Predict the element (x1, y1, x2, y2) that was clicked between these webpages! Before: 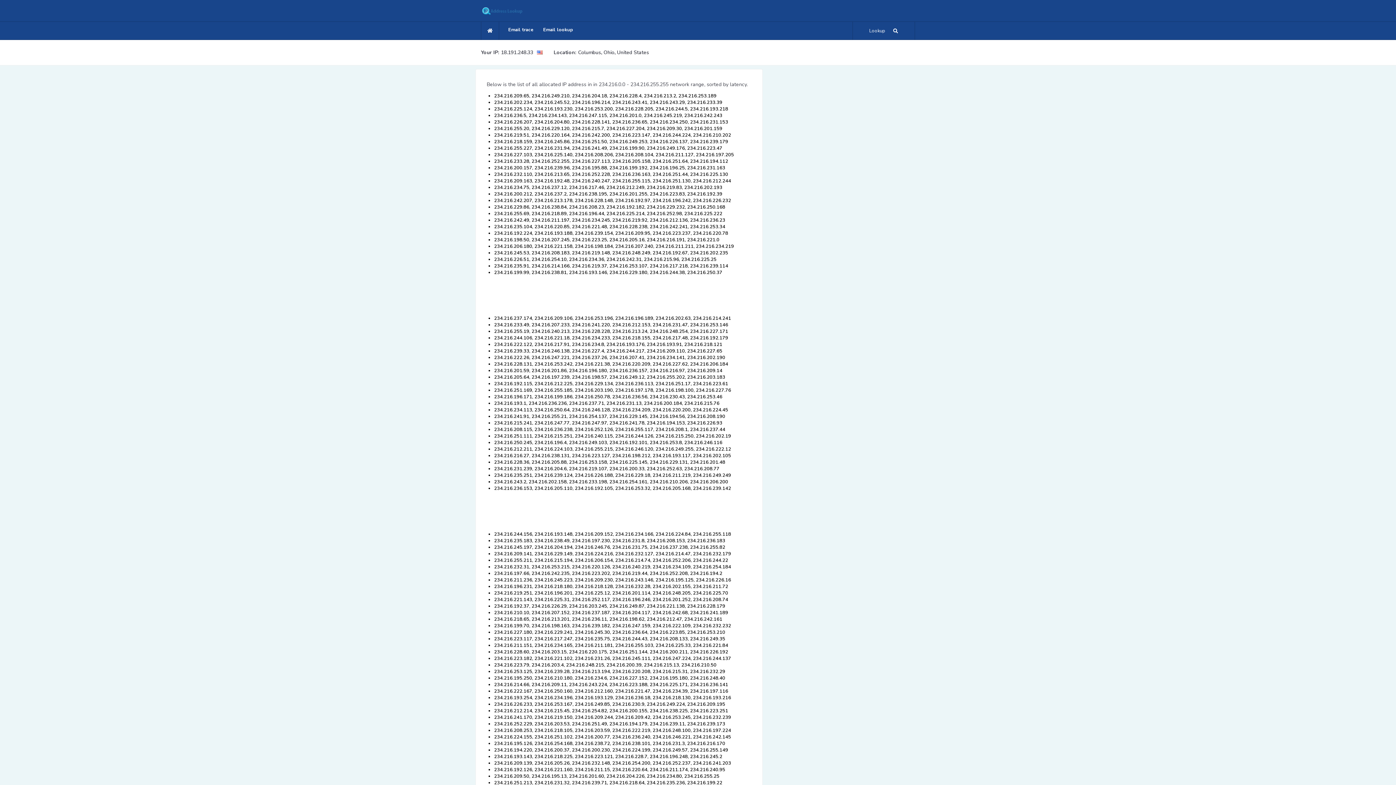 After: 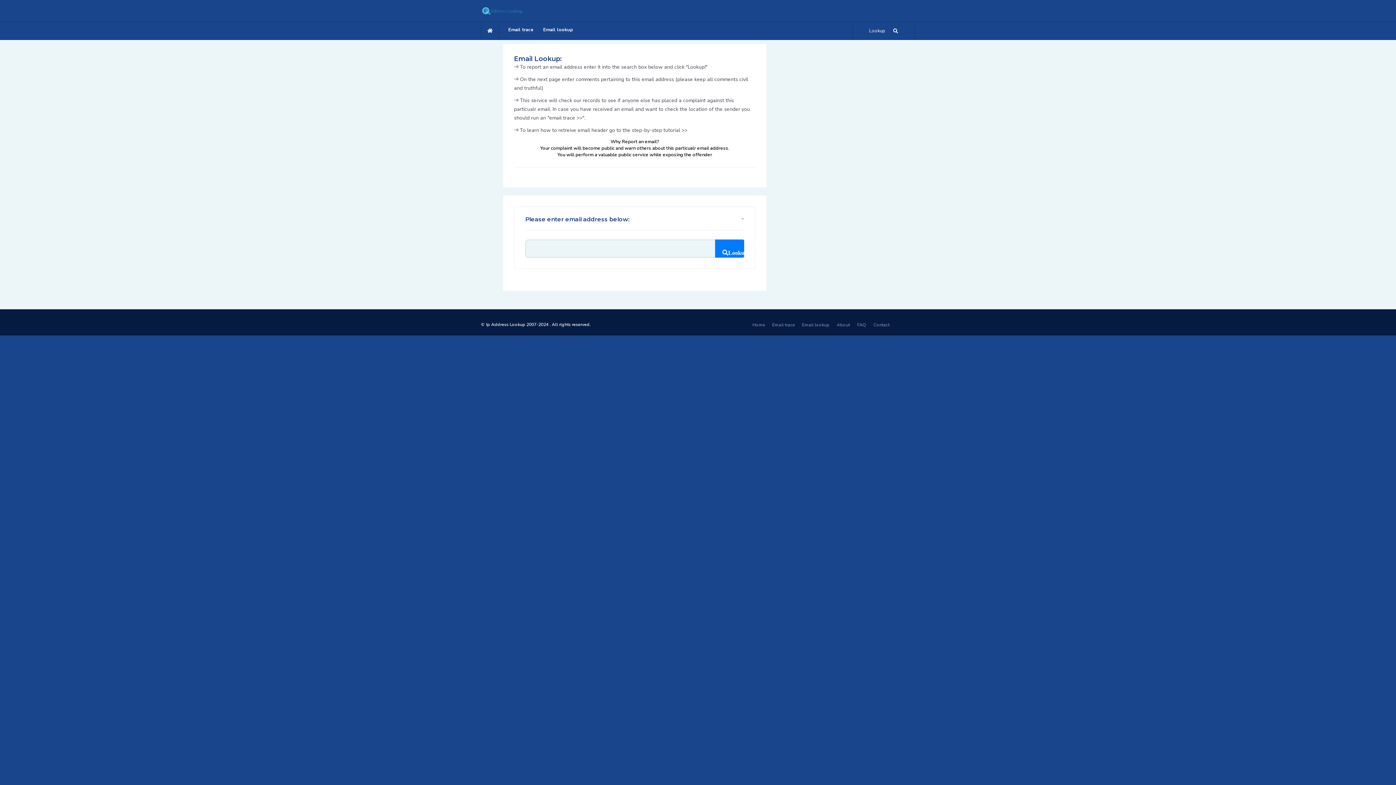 Action: bbox: (539, 21, 576, 38) label: Email lookup